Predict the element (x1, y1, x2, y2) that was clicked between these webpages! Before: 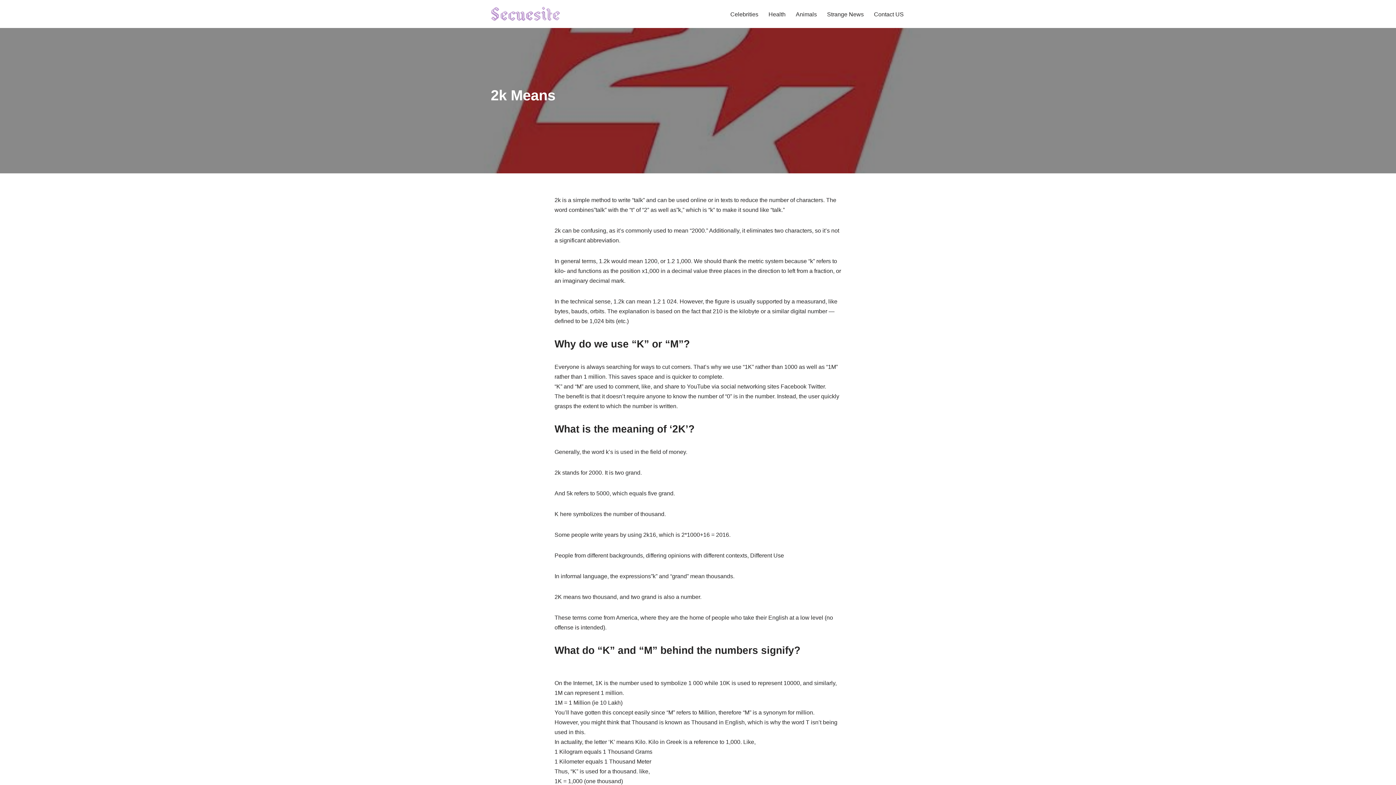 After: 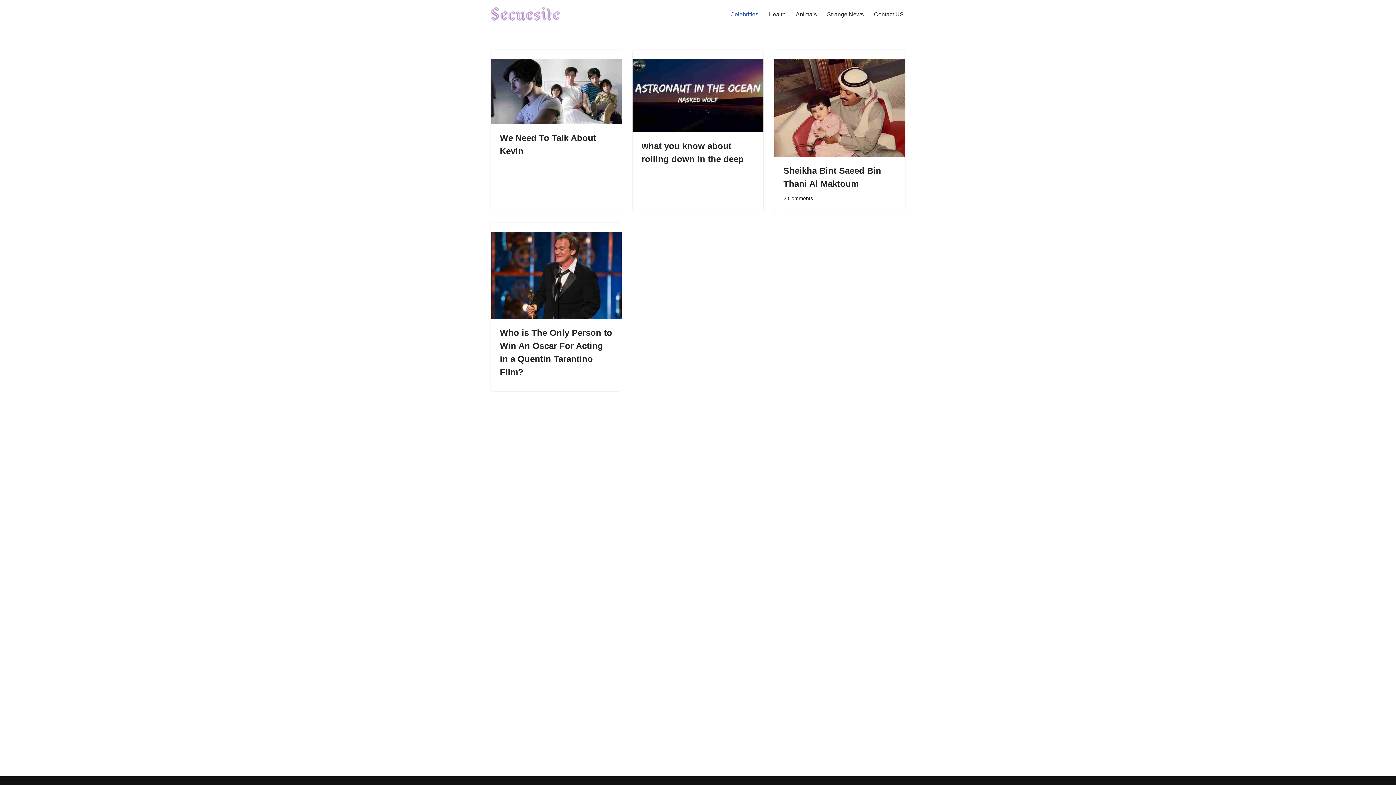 Action: bbox: (730, 9, 758, 18) label: Celebrities